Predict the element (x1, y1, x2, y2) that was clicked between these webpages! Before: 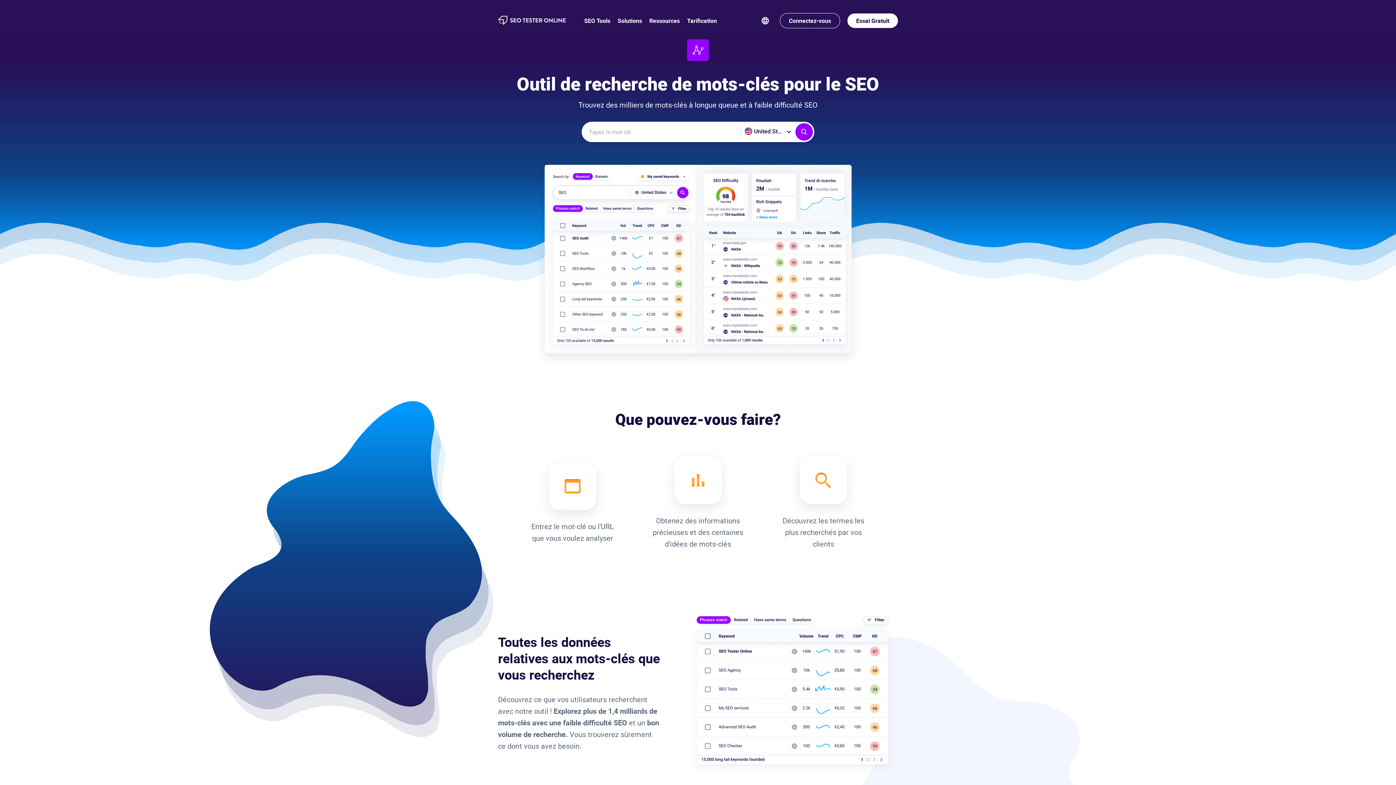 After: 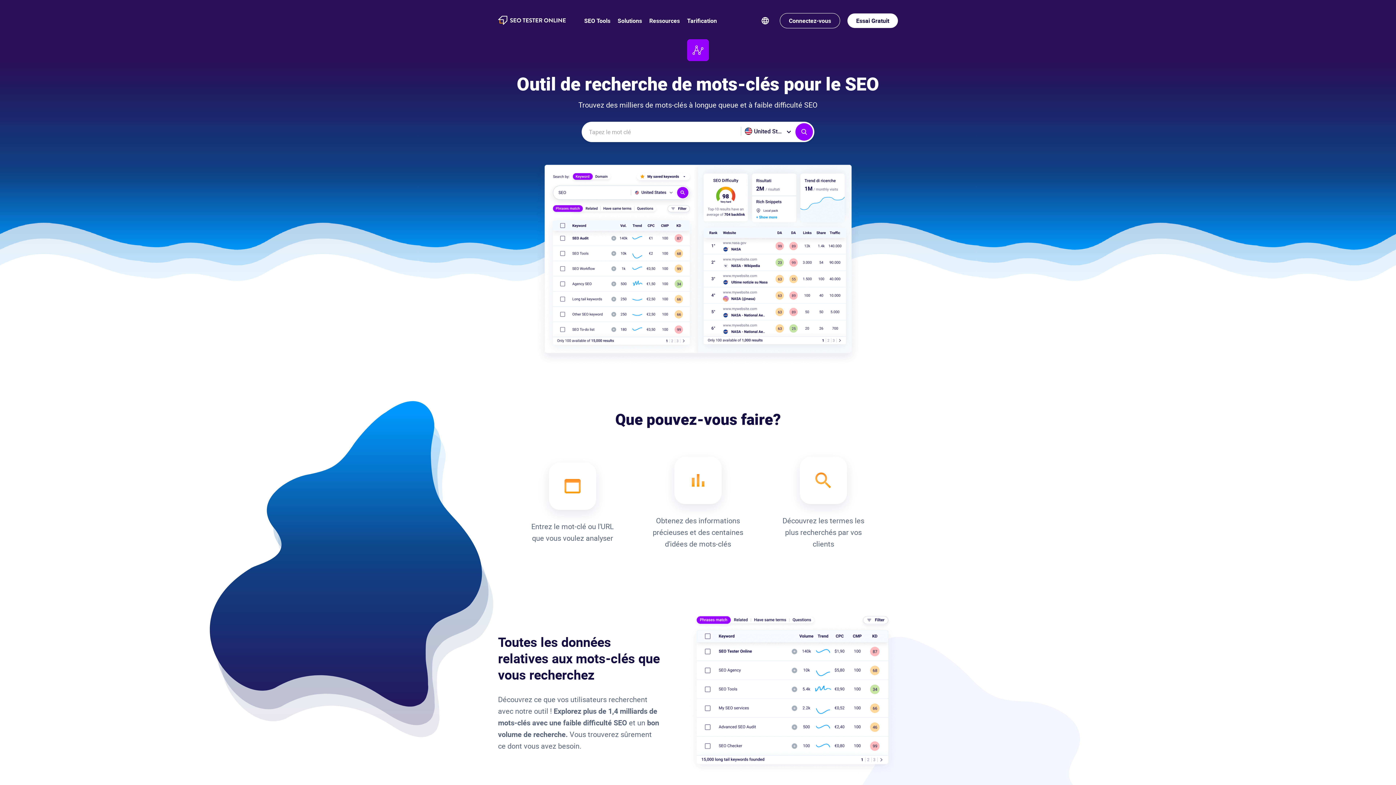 Action: bbox: (795, 123, 813, 140)